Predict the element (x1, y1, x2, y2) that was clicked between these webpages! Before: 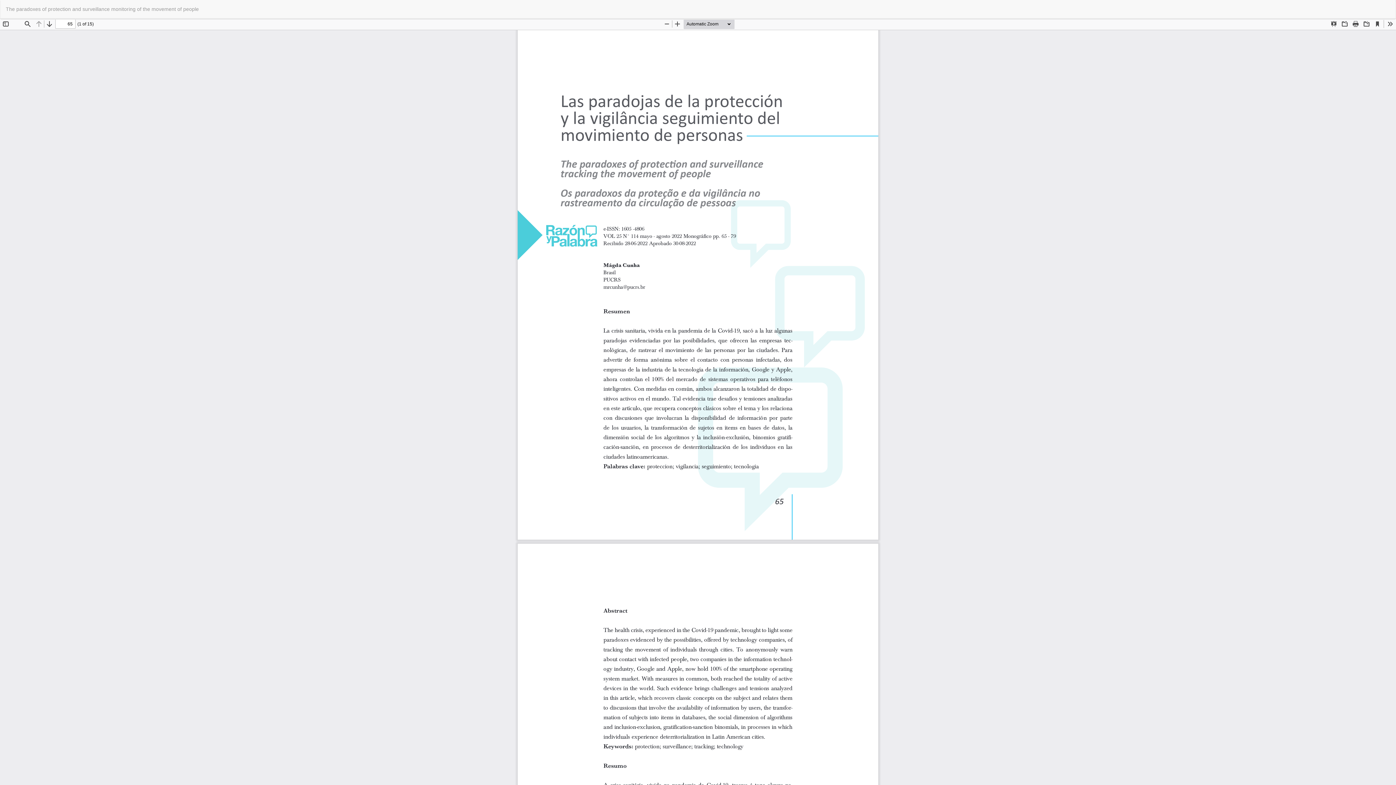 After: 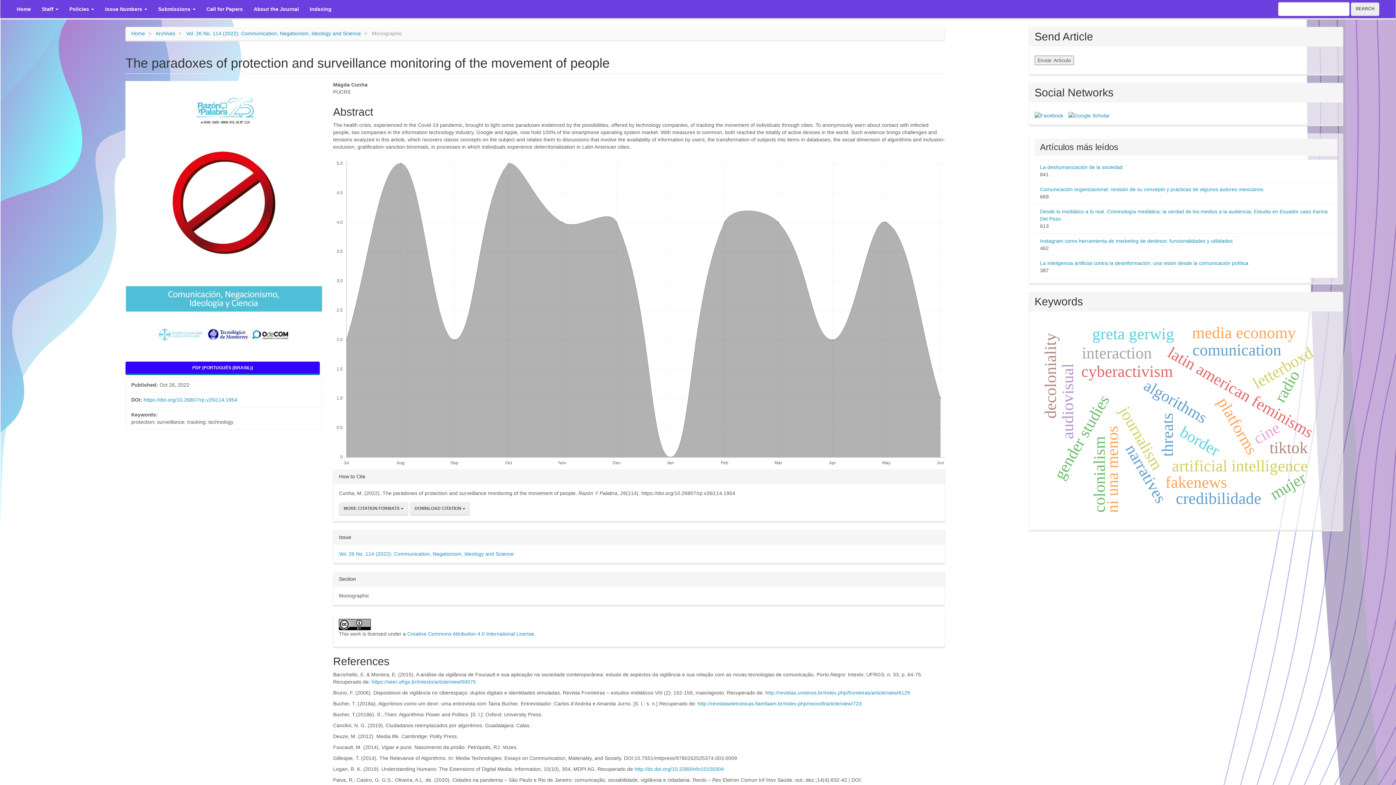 Action: bbox: (0, 0, 204, 18) label: The paradoxes of protection and surveillance monitoring of the movement of people